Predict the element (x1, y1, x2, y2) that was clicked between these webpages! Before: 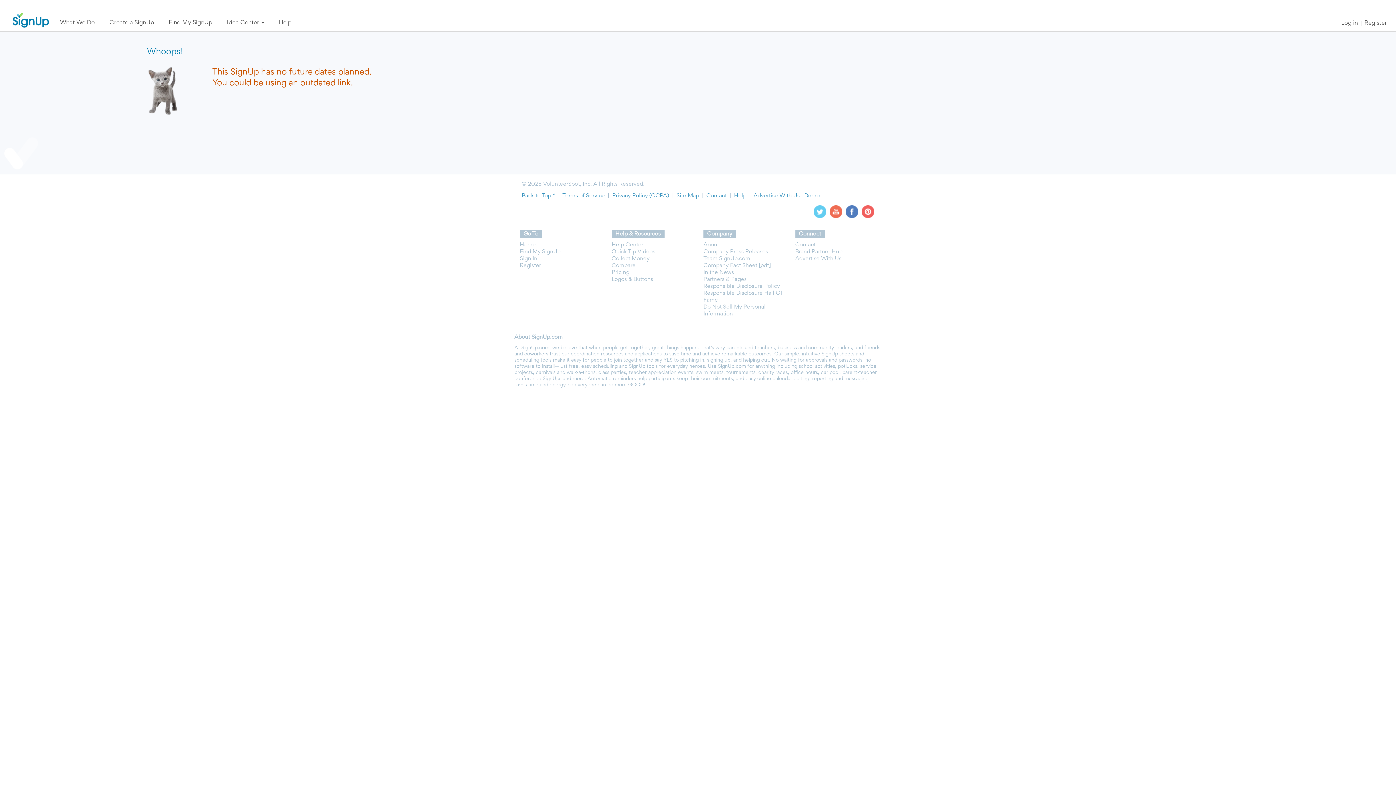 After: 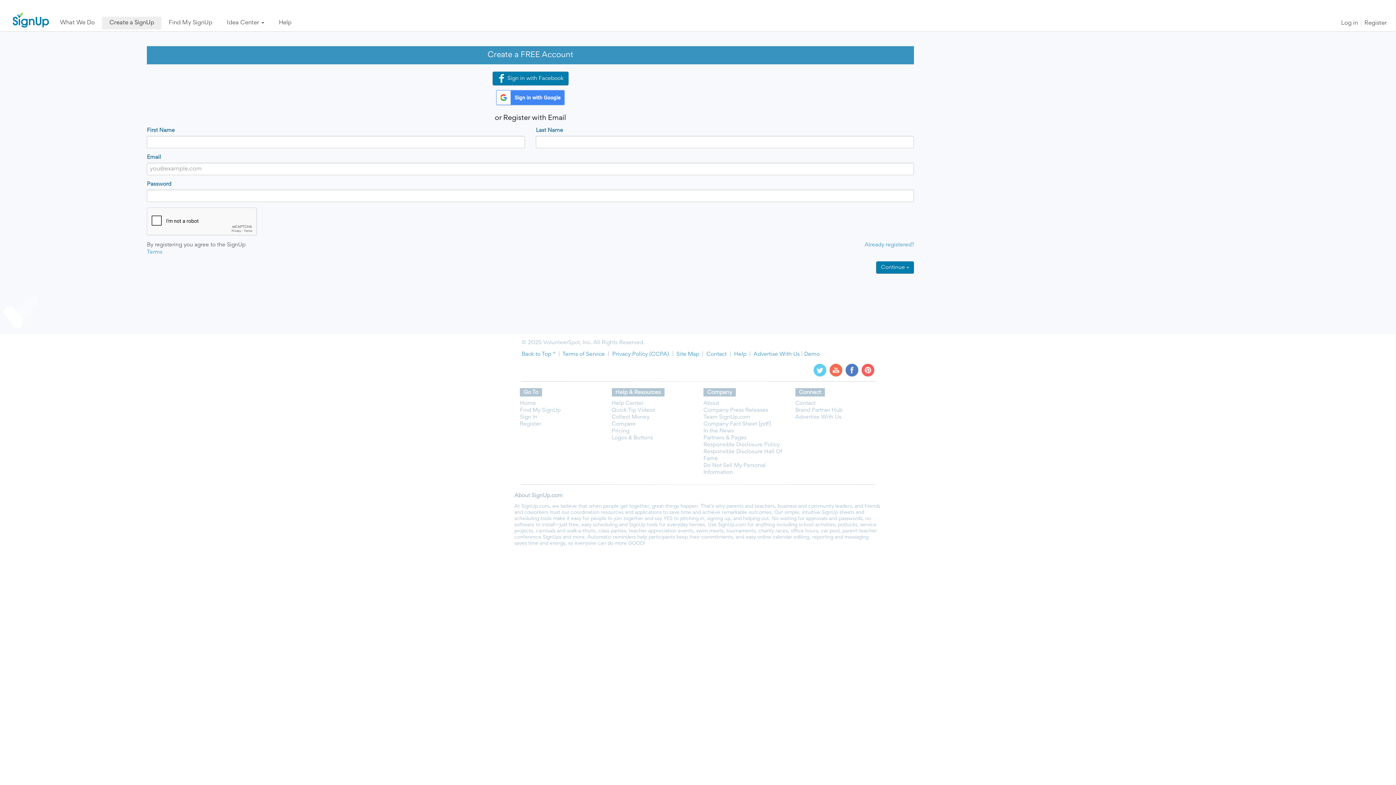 Action: bbox: (97, 16, 151, 29) label: Create a SignUp